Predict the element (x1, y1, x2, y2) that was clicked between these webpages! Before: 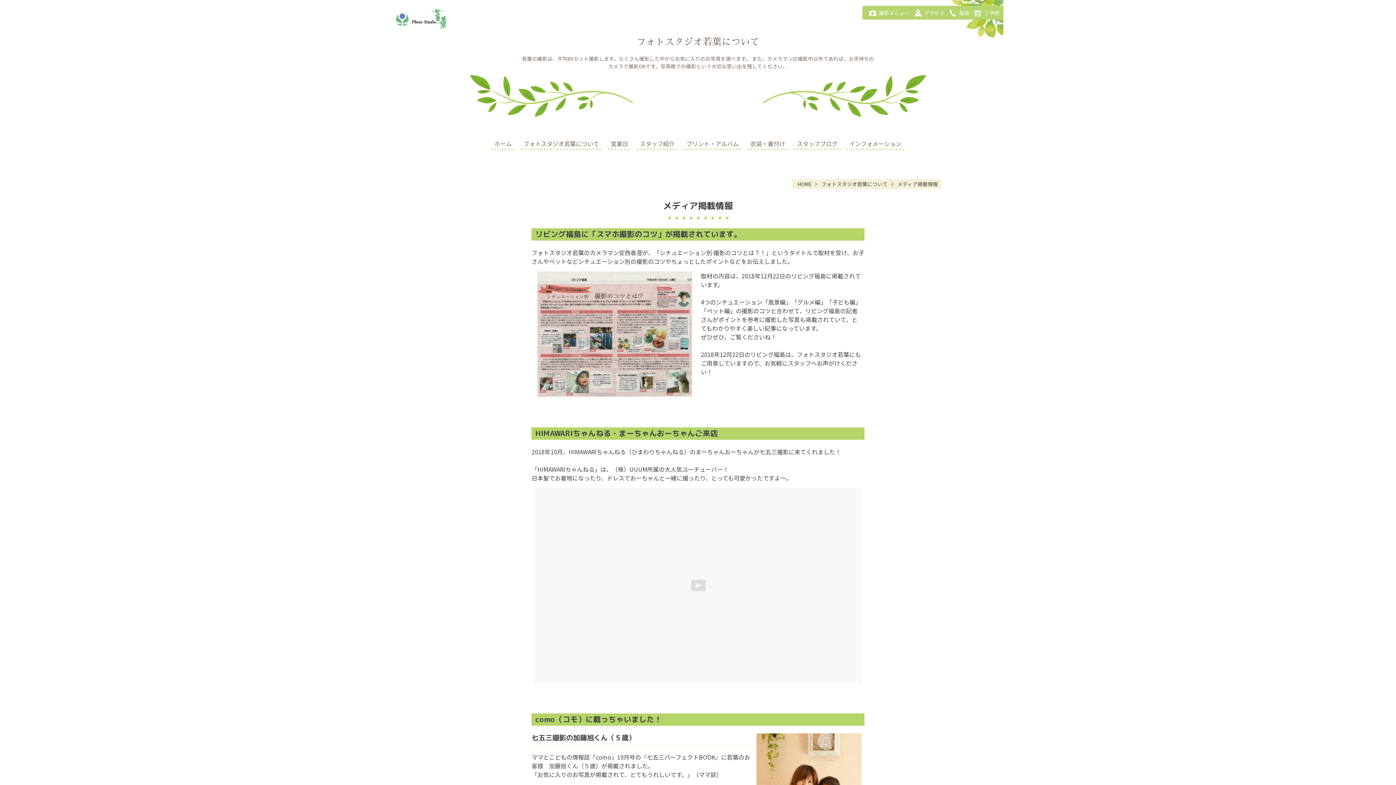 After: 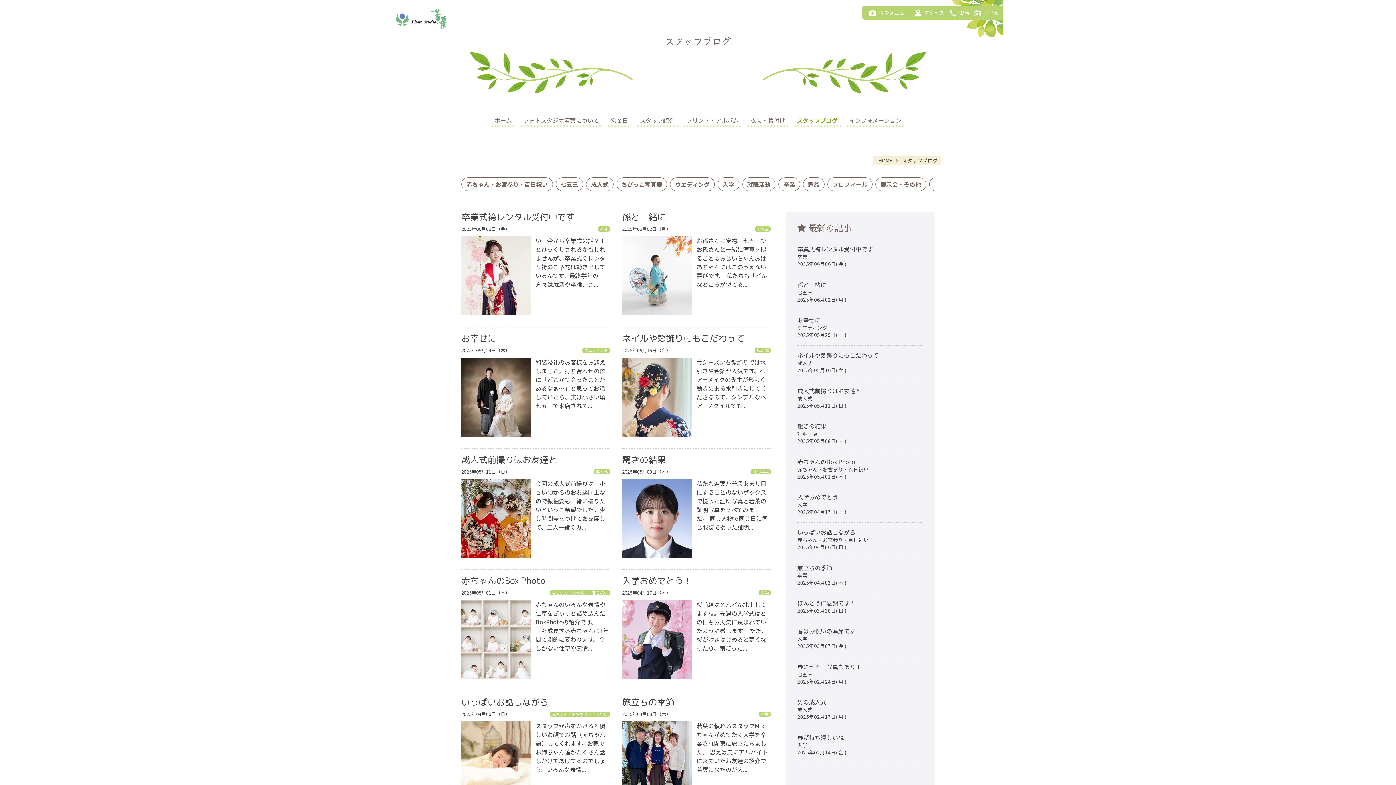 Action: bbox: (794, 134, 840, 150) label: スタッフブログ